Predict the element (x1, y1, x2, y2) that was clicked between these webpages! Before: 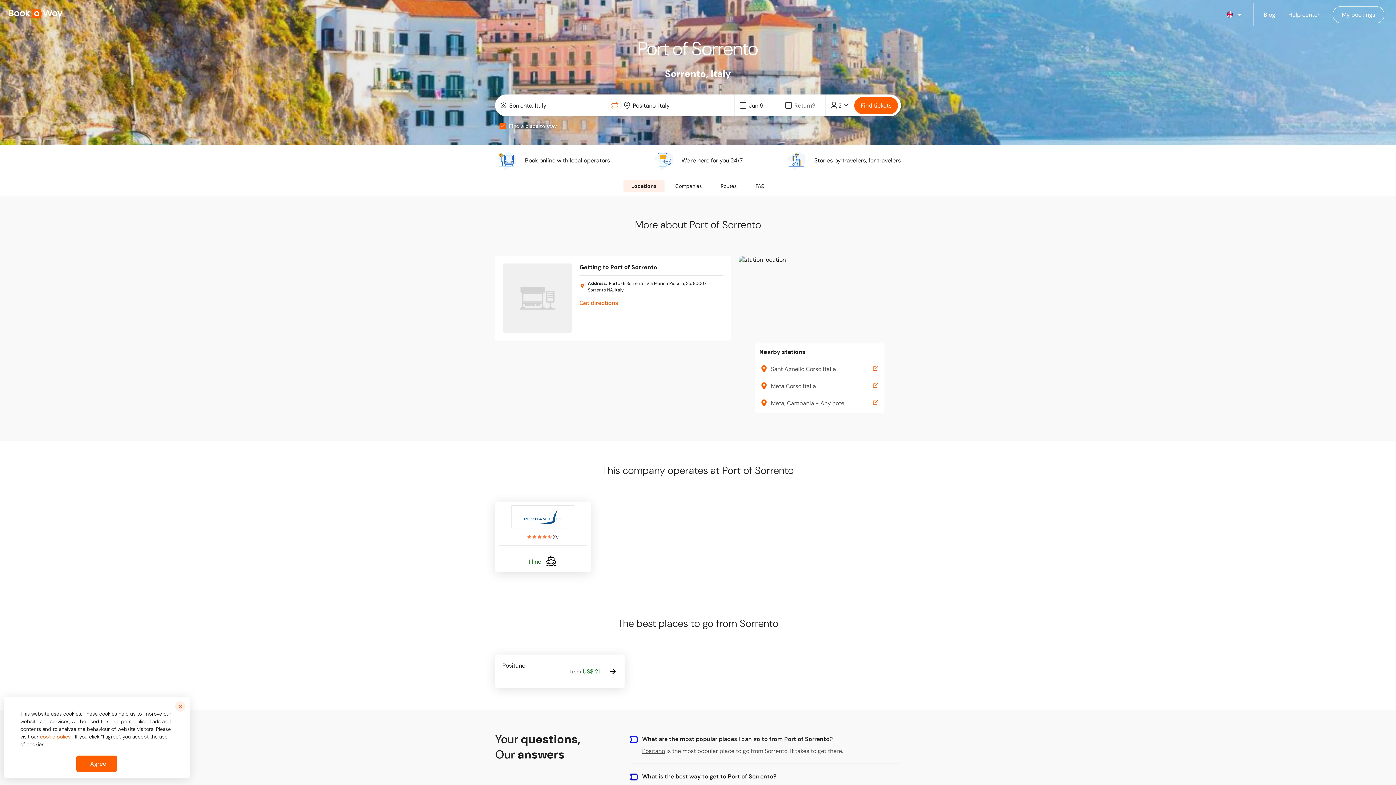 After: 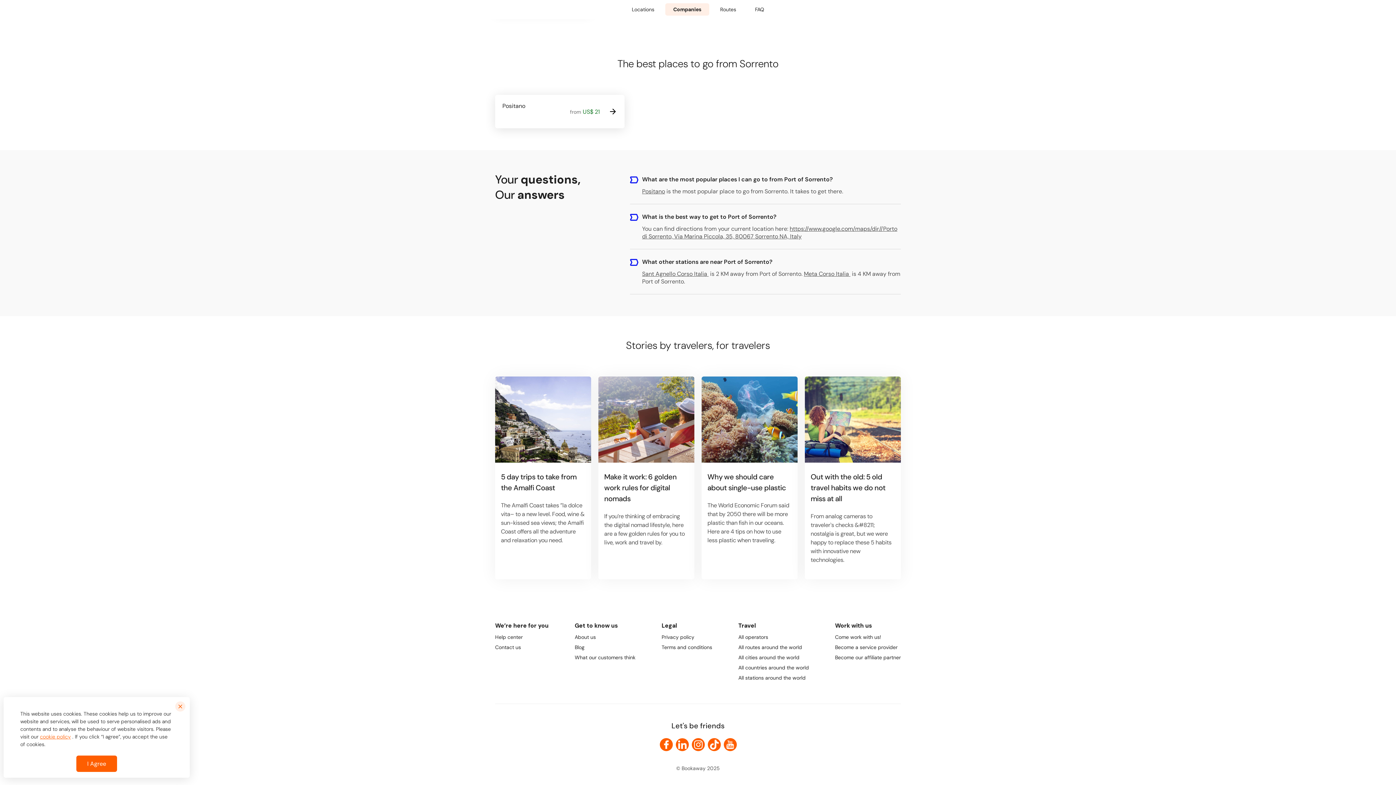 Action: bbox: (747, 182, 772, 189) label: FAQ